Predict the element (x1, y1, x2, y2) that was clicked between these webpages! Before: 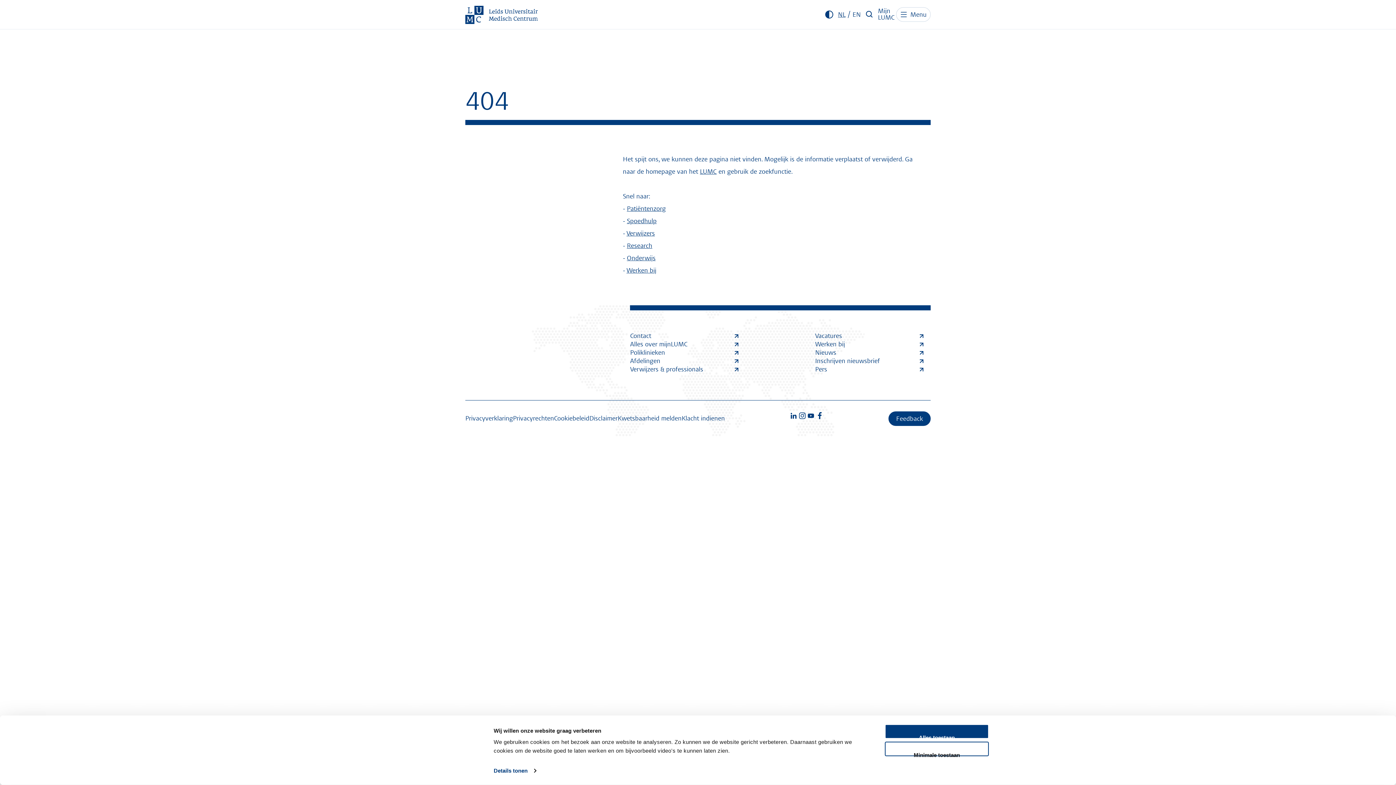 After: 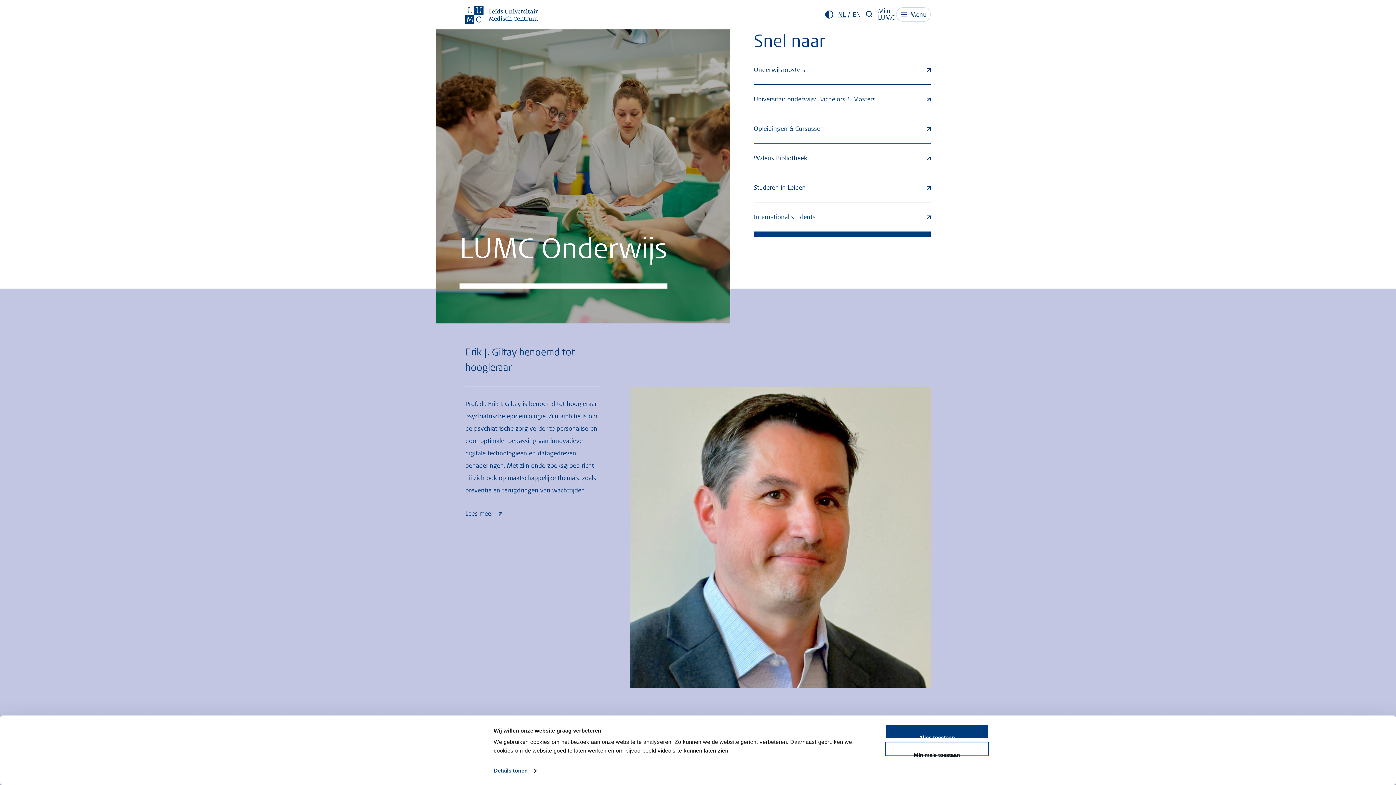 Action: bbox: (627, 255, 655, 261) label: Onderwijs